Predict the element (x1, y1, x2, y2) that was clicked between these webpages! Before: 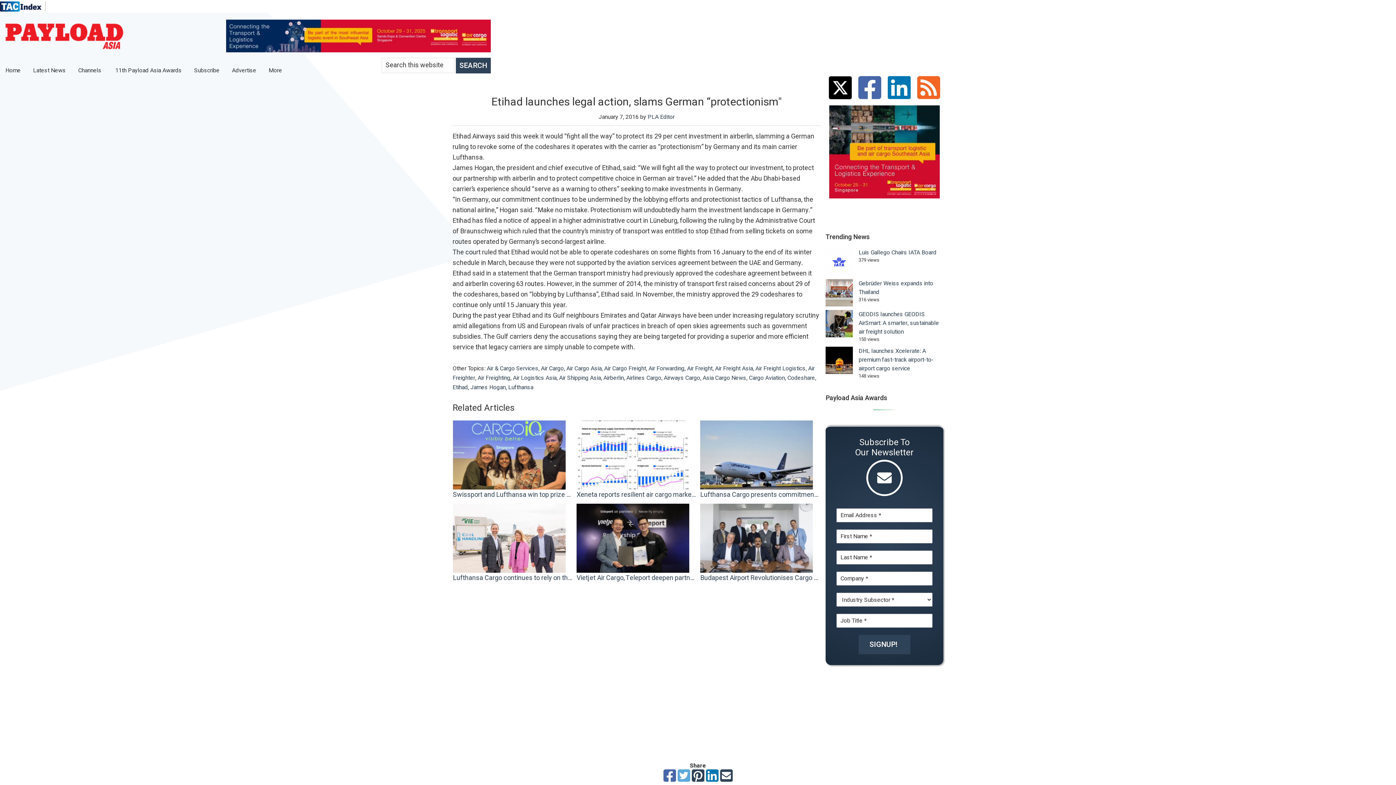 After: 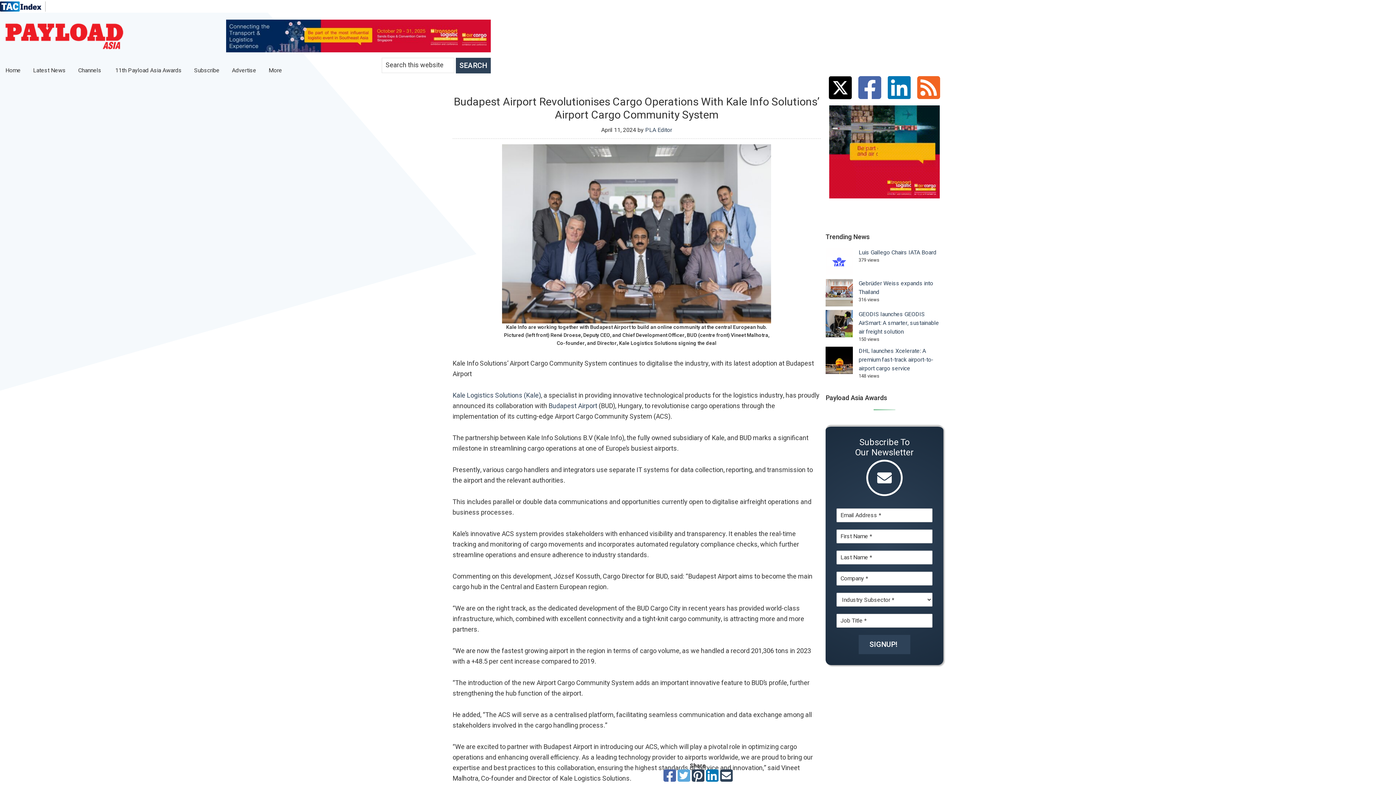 Action: label: Budapest Airport Revolutionises Cargo Operations With Kale Info Solutions’ Airport Cargo Community System bbox: (700, 504, 820, 583)